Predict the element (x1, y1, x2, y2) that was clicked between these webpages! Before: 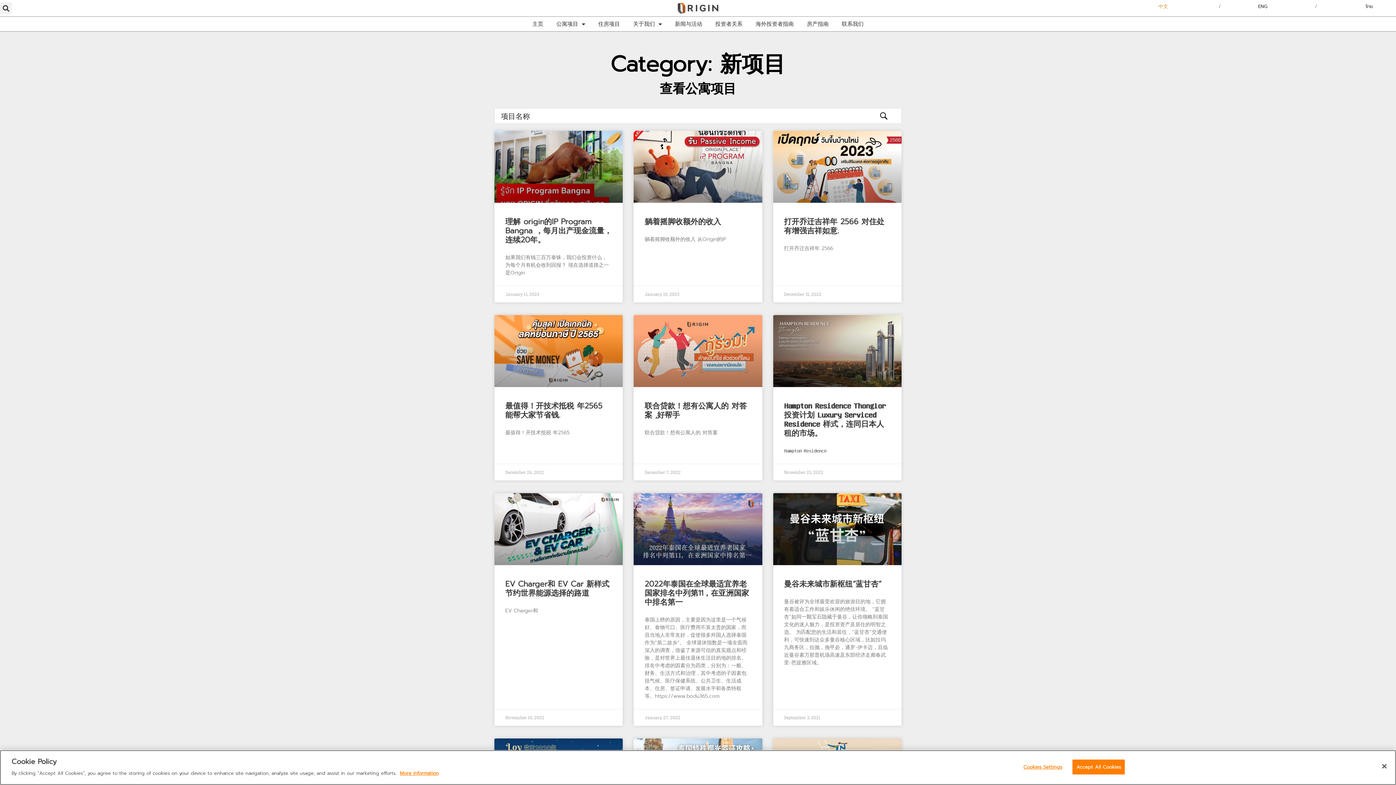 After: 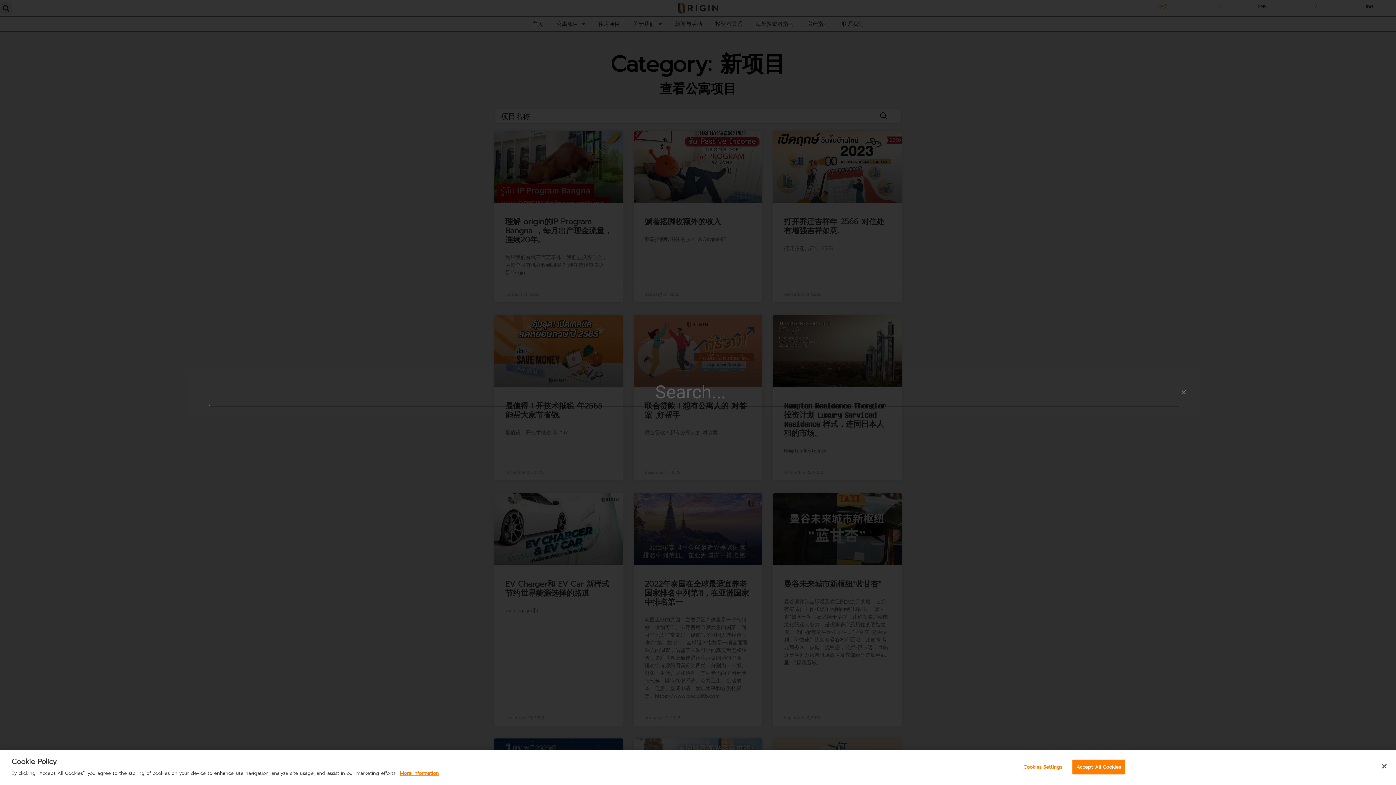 Action: label: Search bbox: (0, 2, 12, 14)